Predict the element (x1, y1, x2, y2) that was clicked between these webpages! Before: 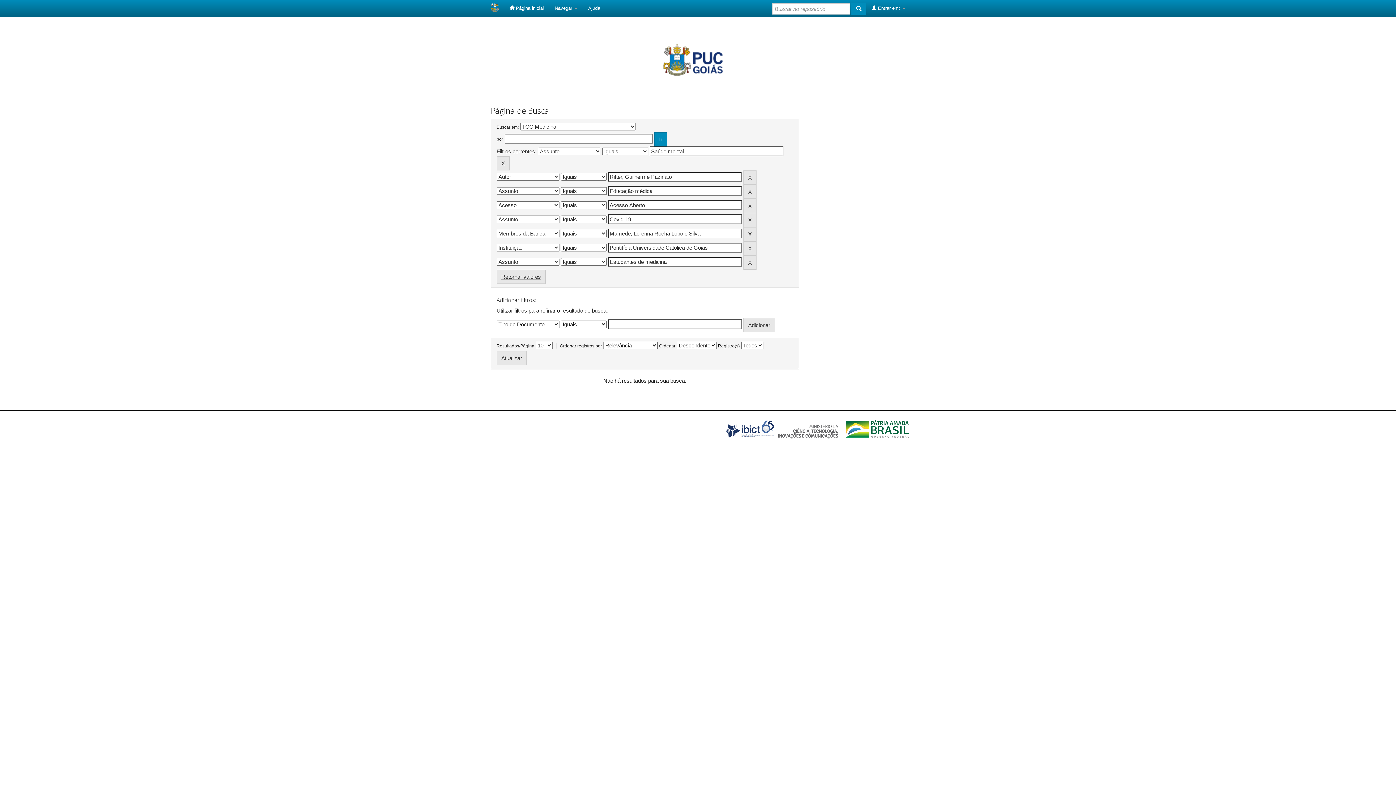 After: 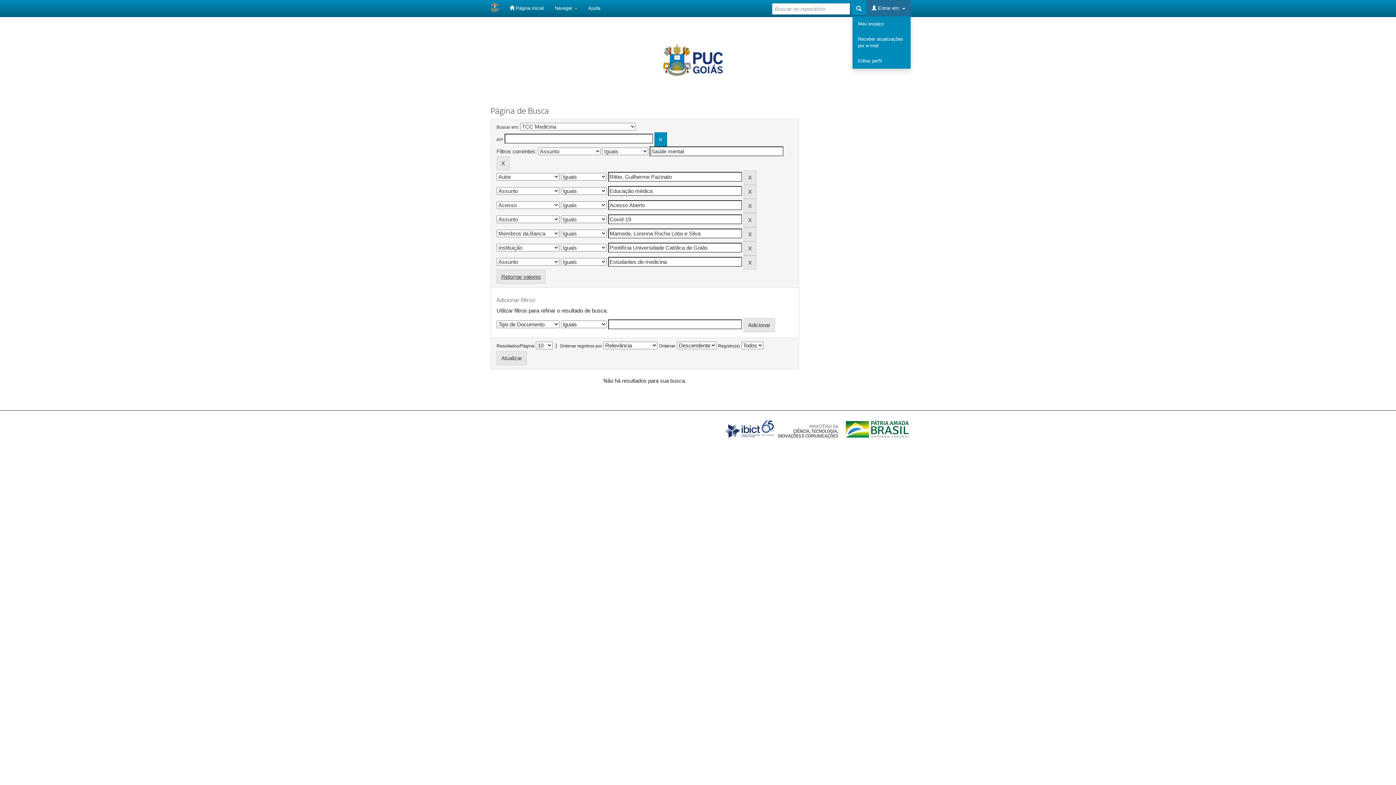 Action: label:  Entrar em:  bbox: (866, 0, 910, 16)